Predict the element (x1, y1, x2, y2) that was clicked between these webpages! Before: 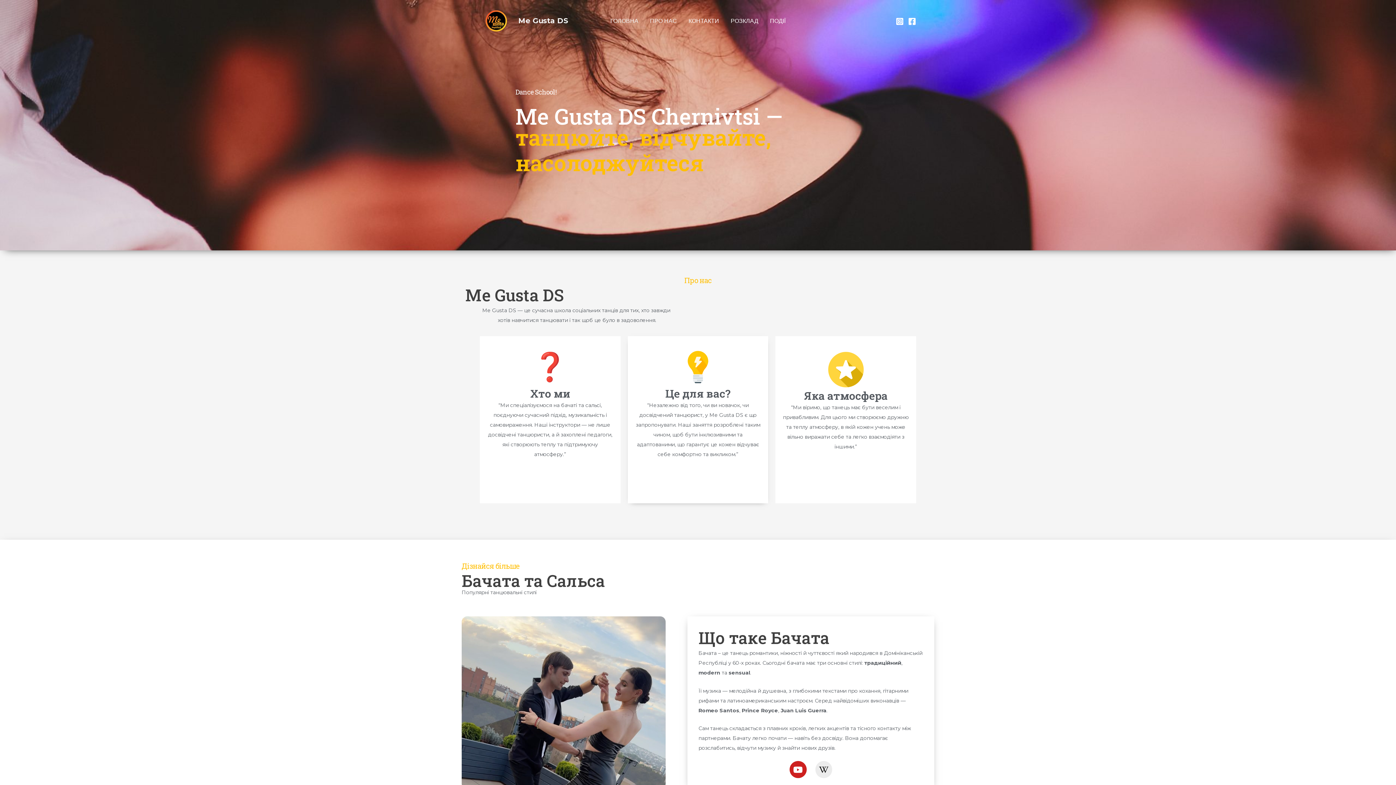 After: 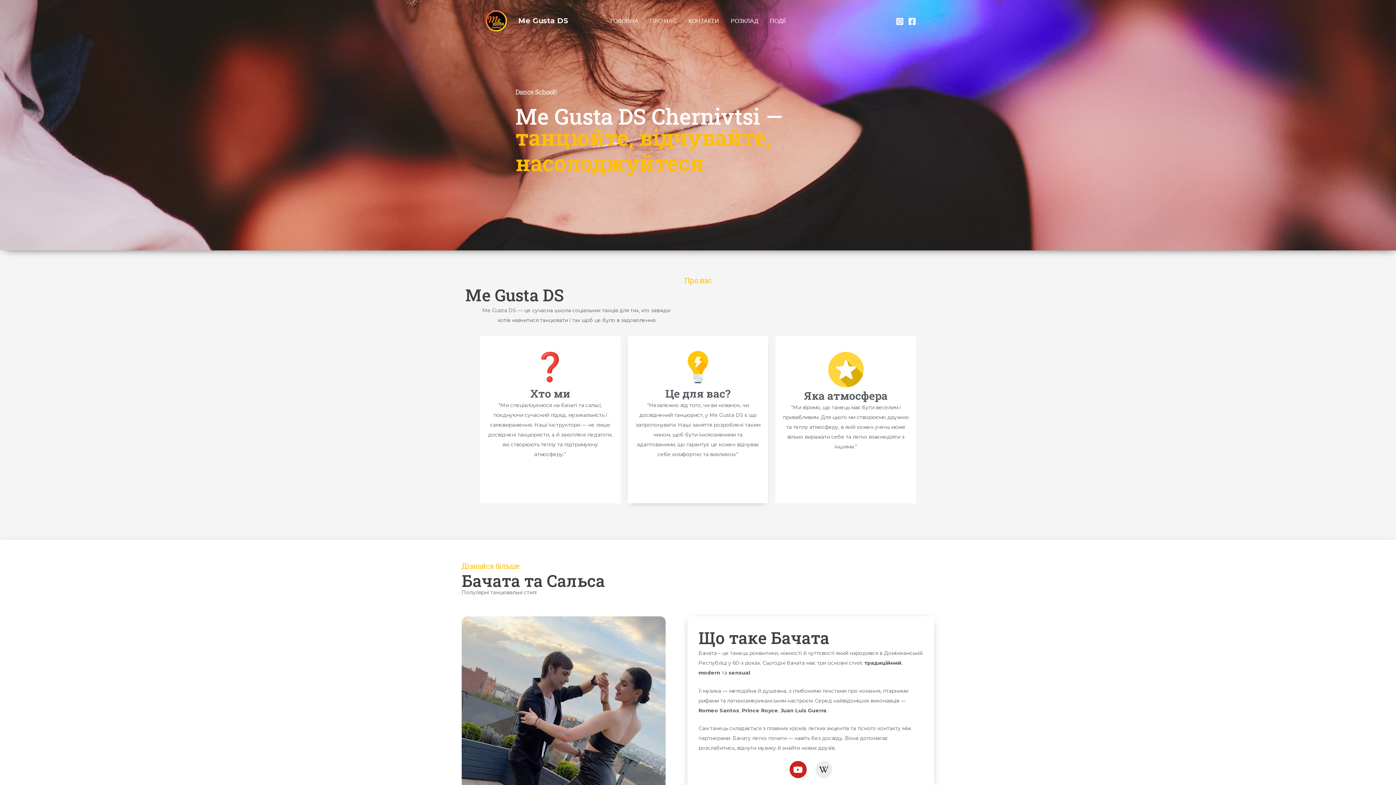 Action: bbox: (604, 0, 644, 41) label: ГОЛОВНА